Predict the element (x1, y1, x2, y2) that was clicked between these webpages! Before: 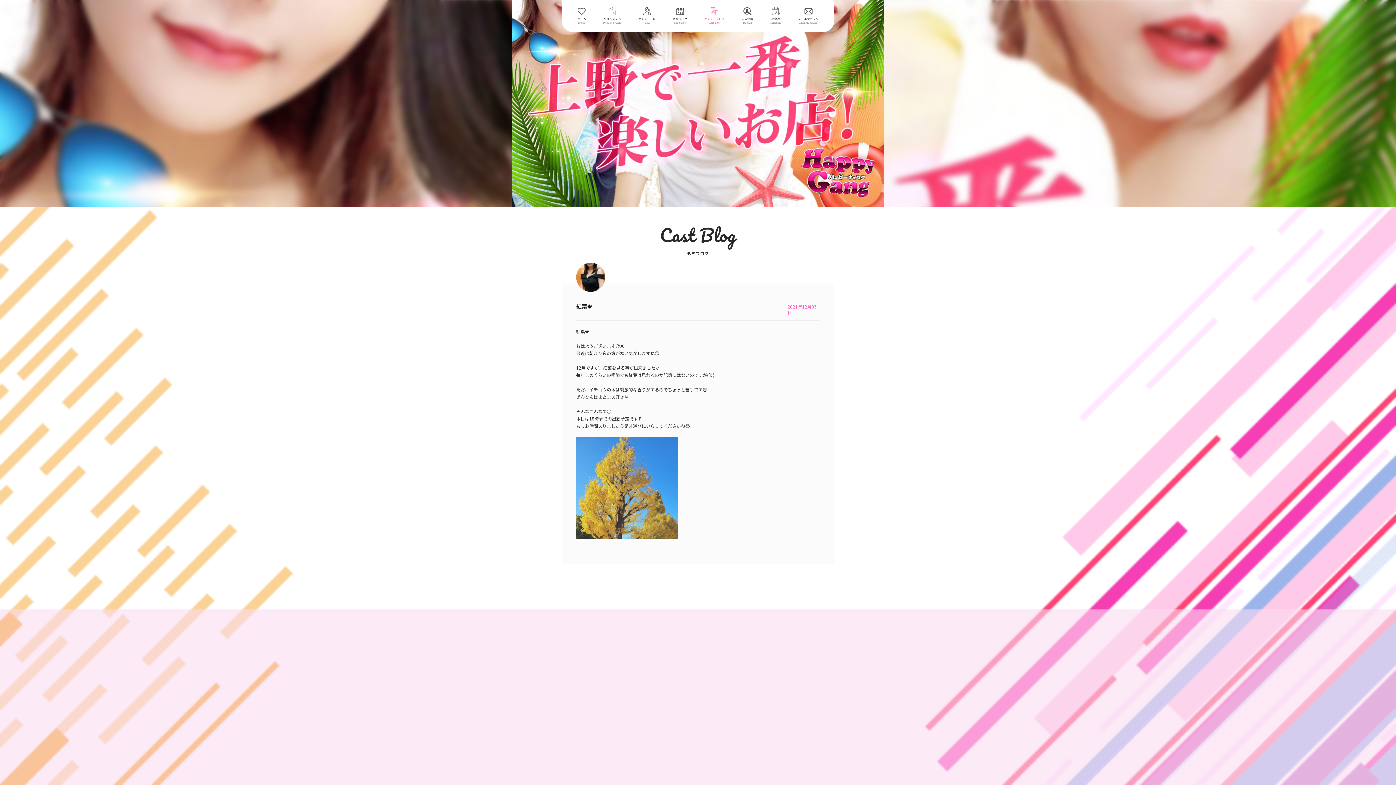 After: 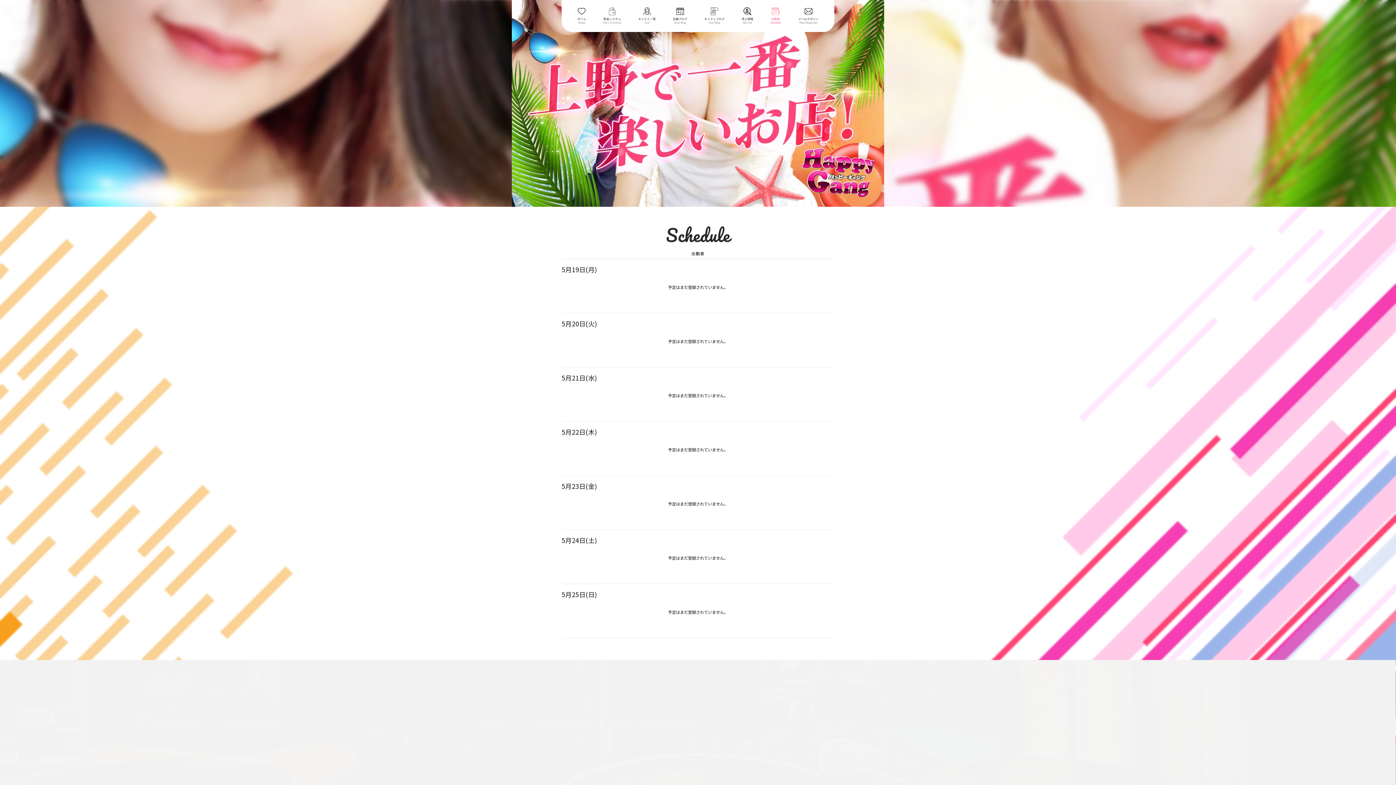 Action: bbox: (770, 10, 781, 24) label: 

出勤表
Schedule